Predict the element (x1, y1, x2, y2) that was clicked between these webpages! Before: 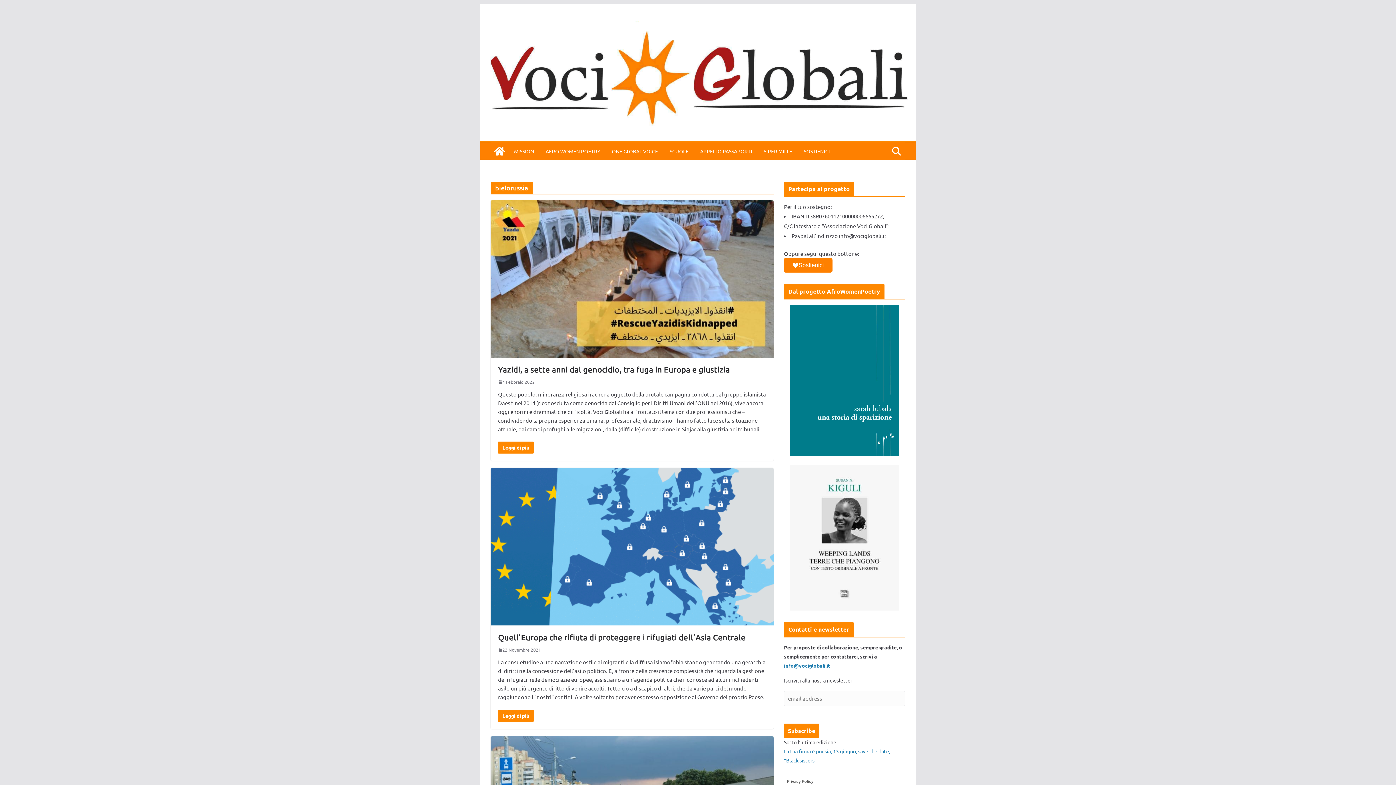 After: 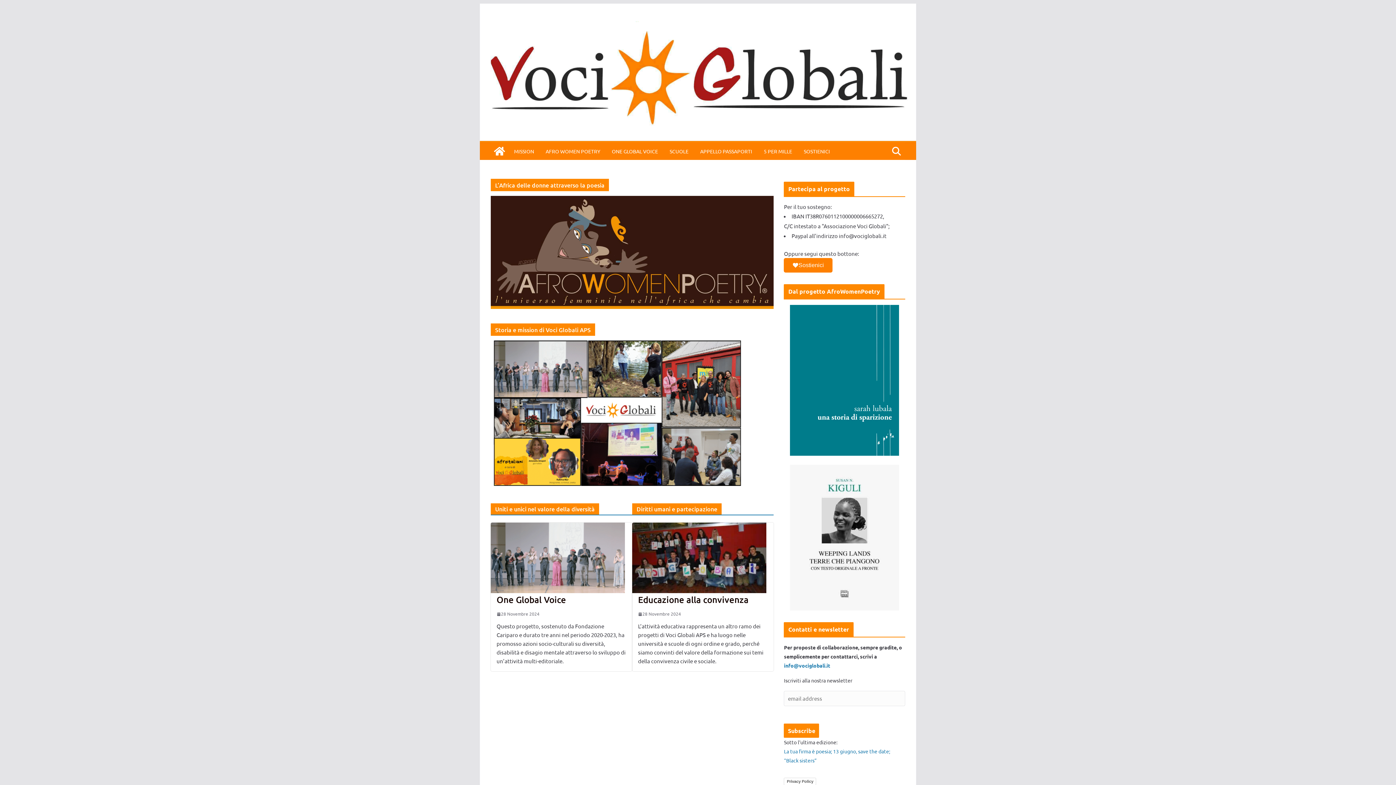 Action: bbox: (490, 142, 508, 159)